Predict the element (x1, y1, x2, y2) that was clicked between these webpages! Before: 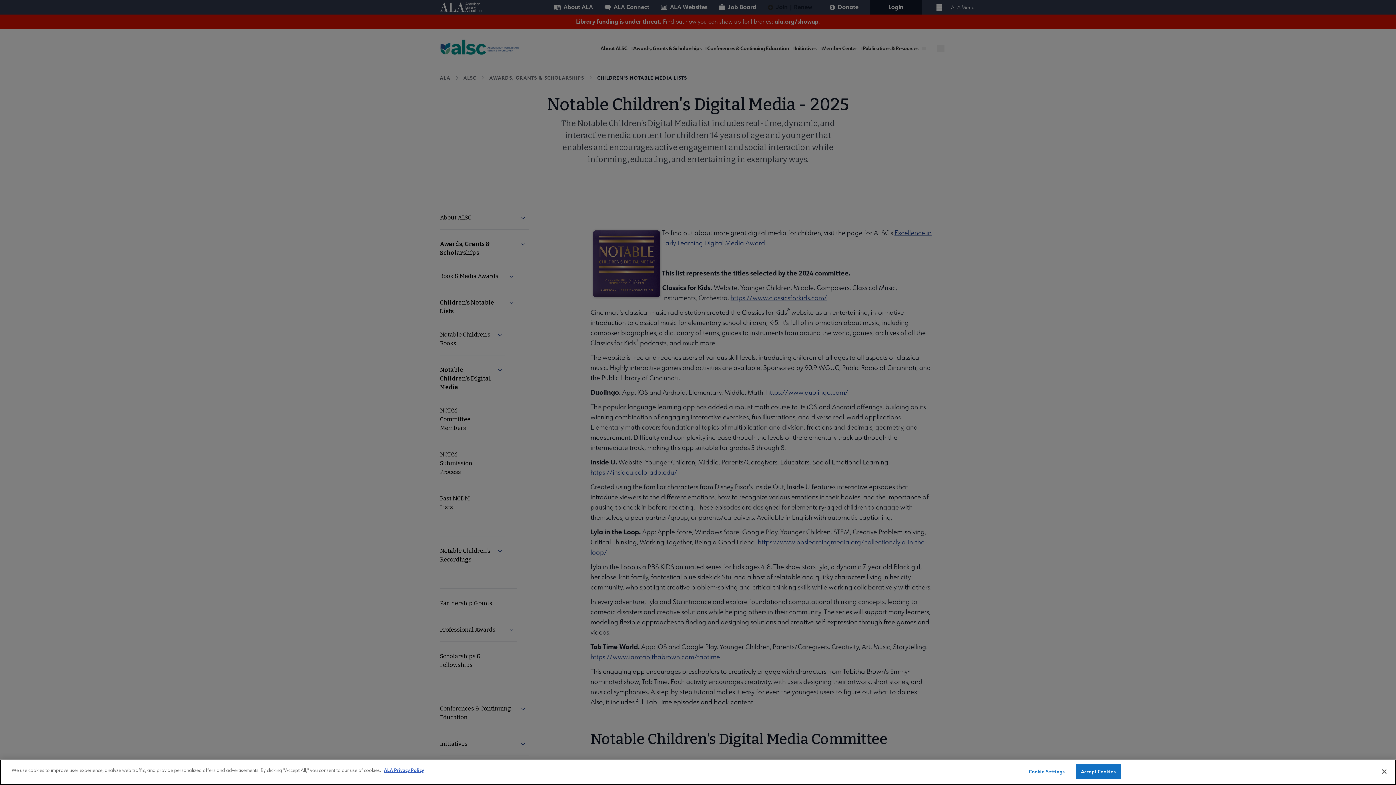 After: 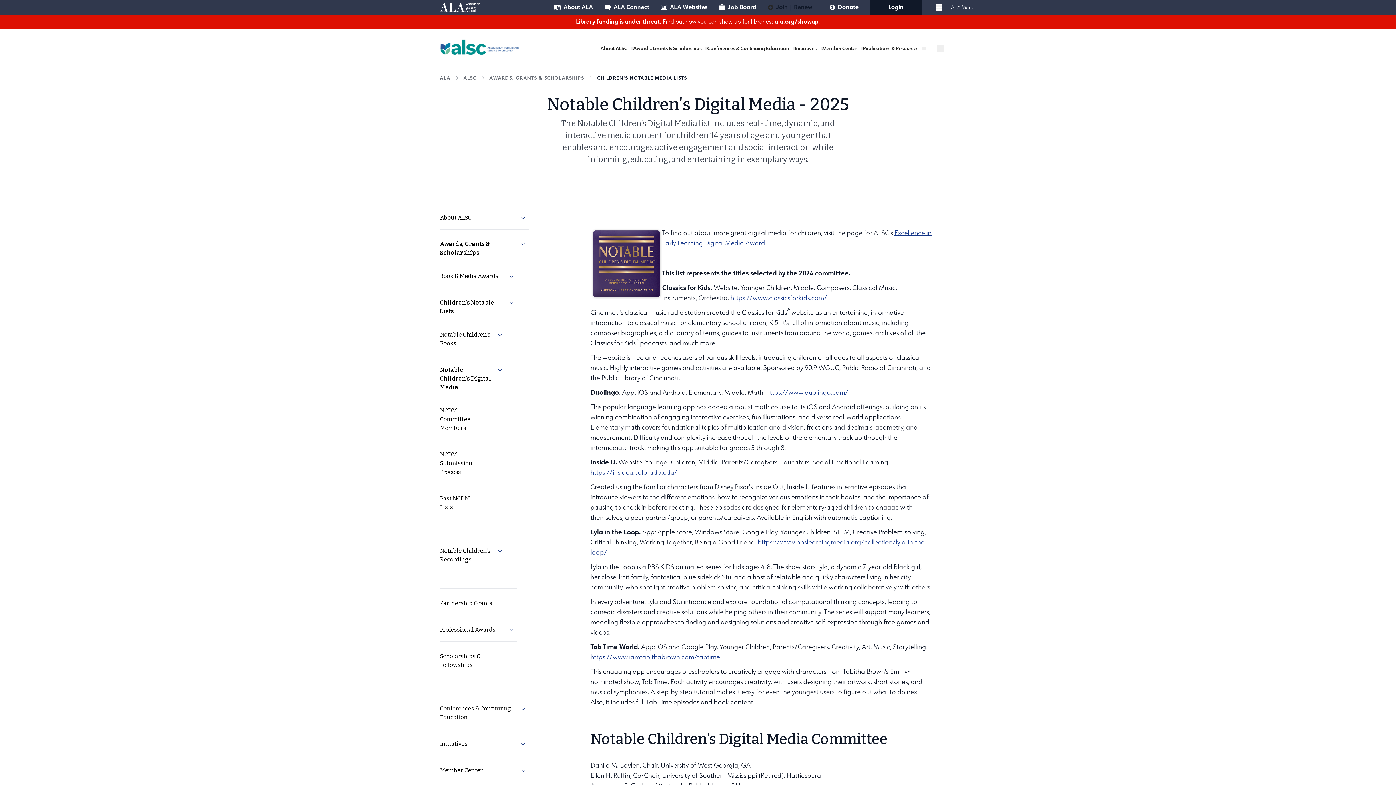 Action: label: Accept Cookies bbox: (1075, 764, 1121, 779)